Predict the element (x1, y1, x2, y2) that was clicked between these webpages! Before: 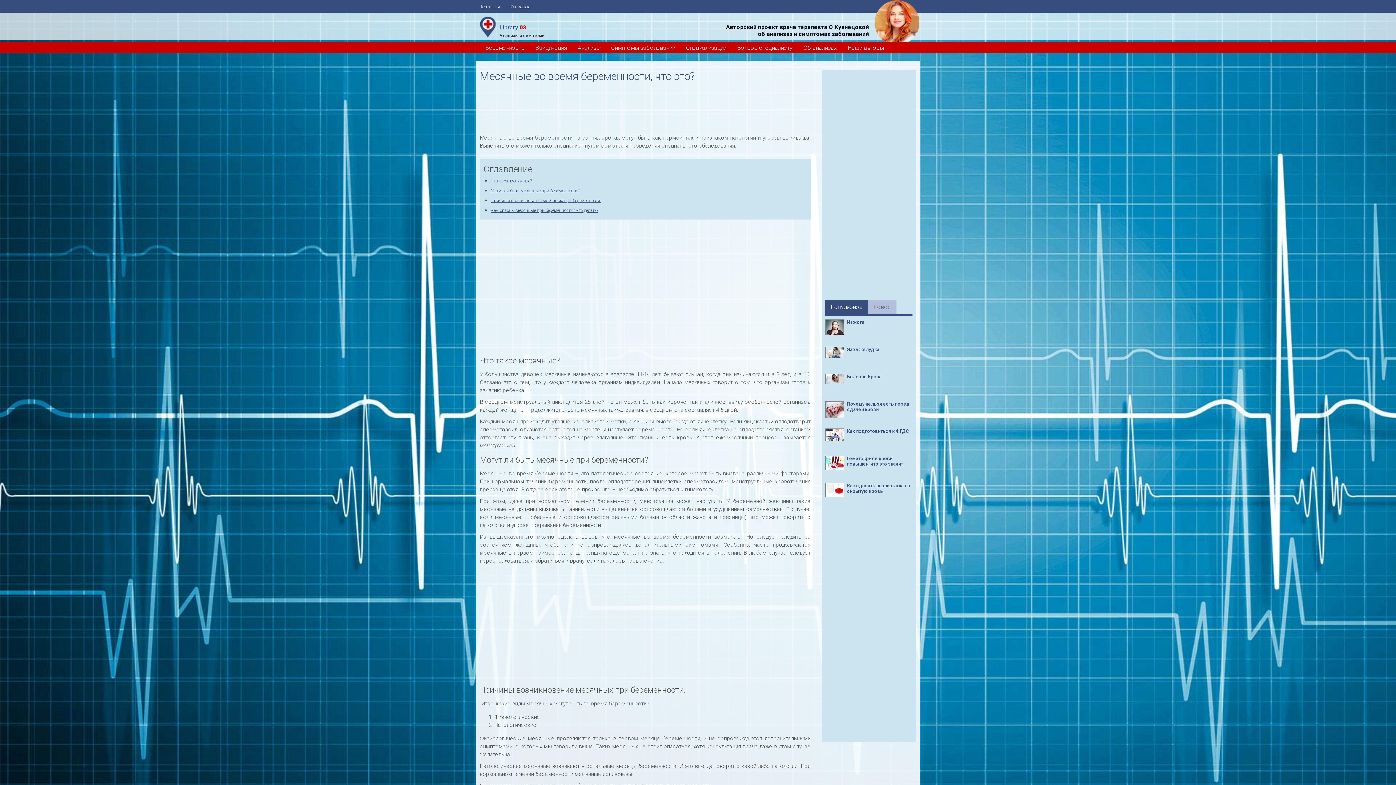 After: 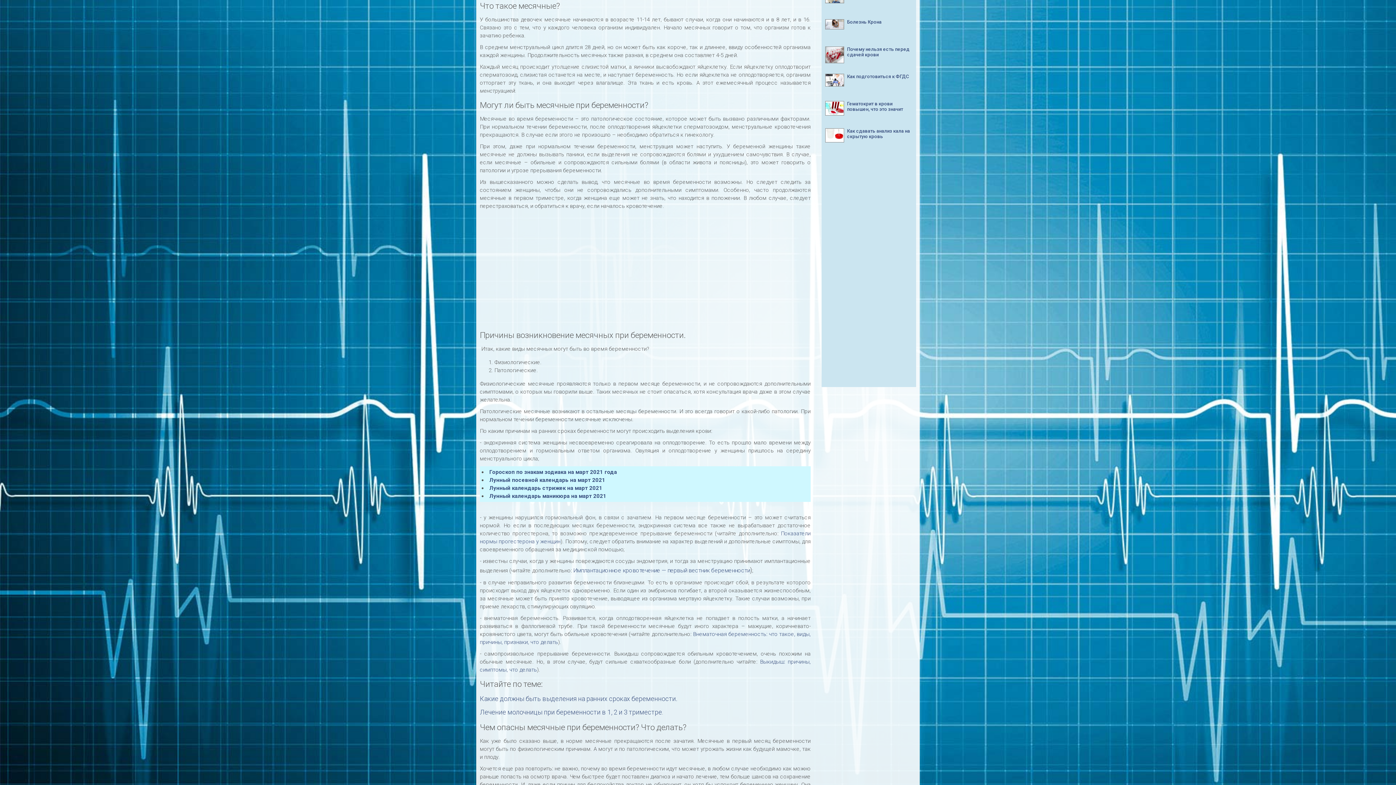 Action: label: Что такое месячные? bbox: (490, 178, 532, 183)